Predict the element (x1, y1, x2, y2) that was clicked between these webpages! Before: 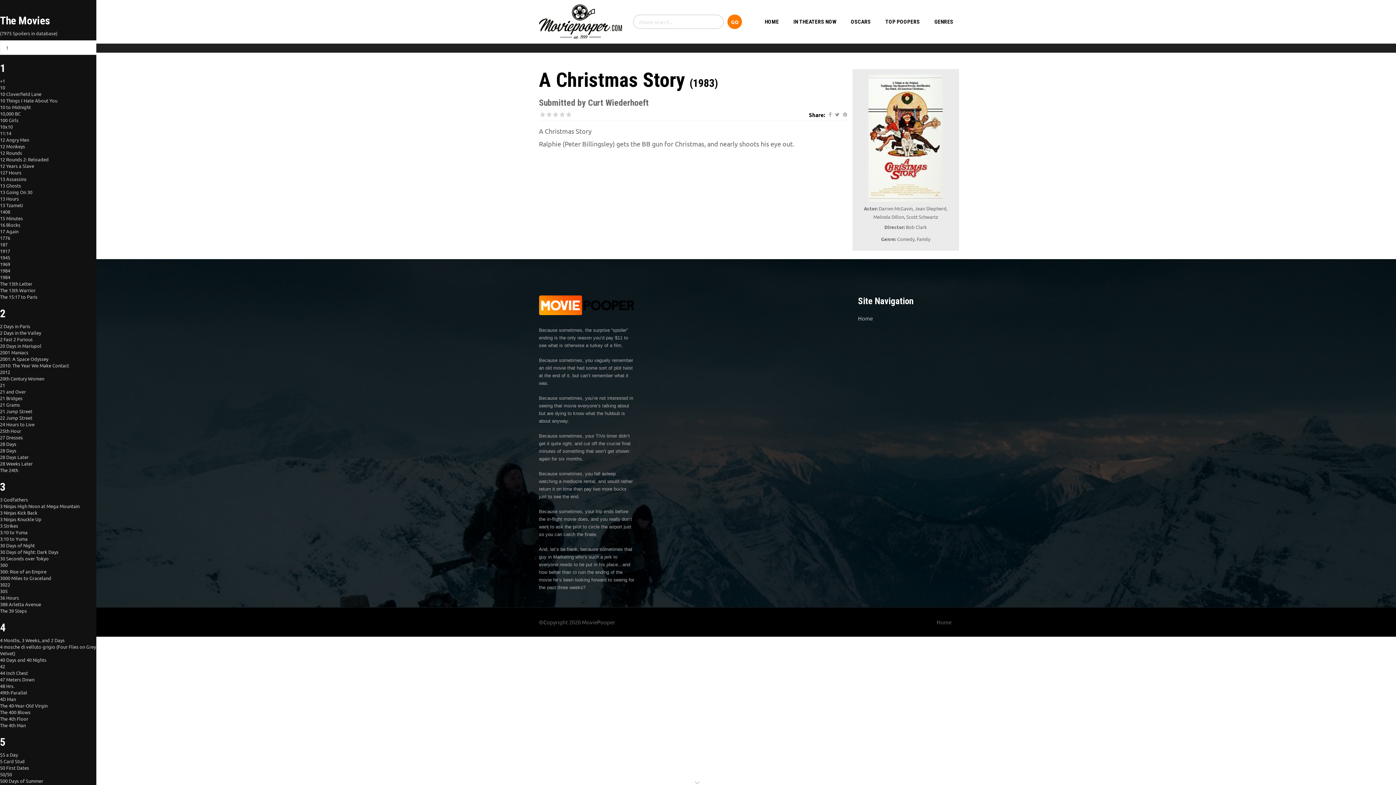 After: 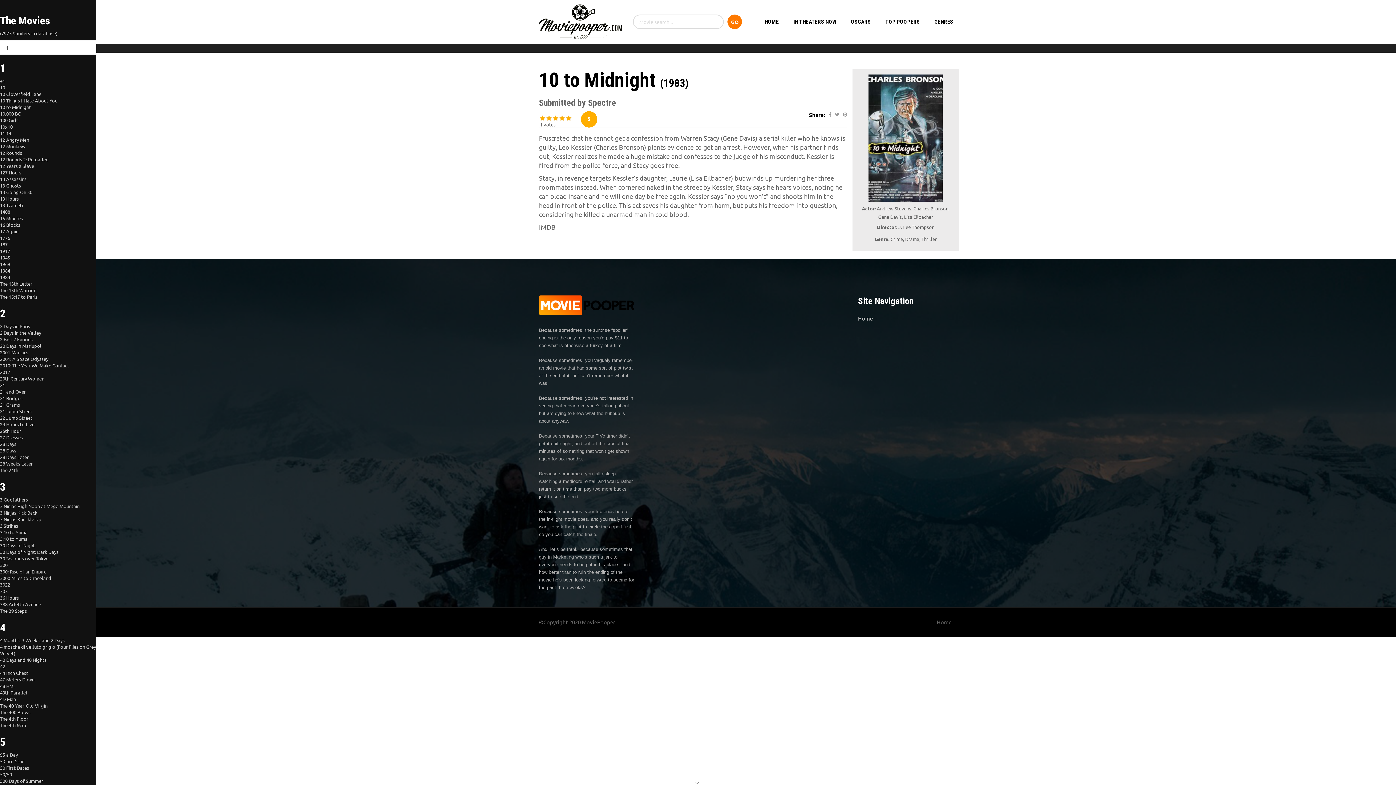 Action: label: 10 to Midnight bbox: (0, 104, 30, 110)